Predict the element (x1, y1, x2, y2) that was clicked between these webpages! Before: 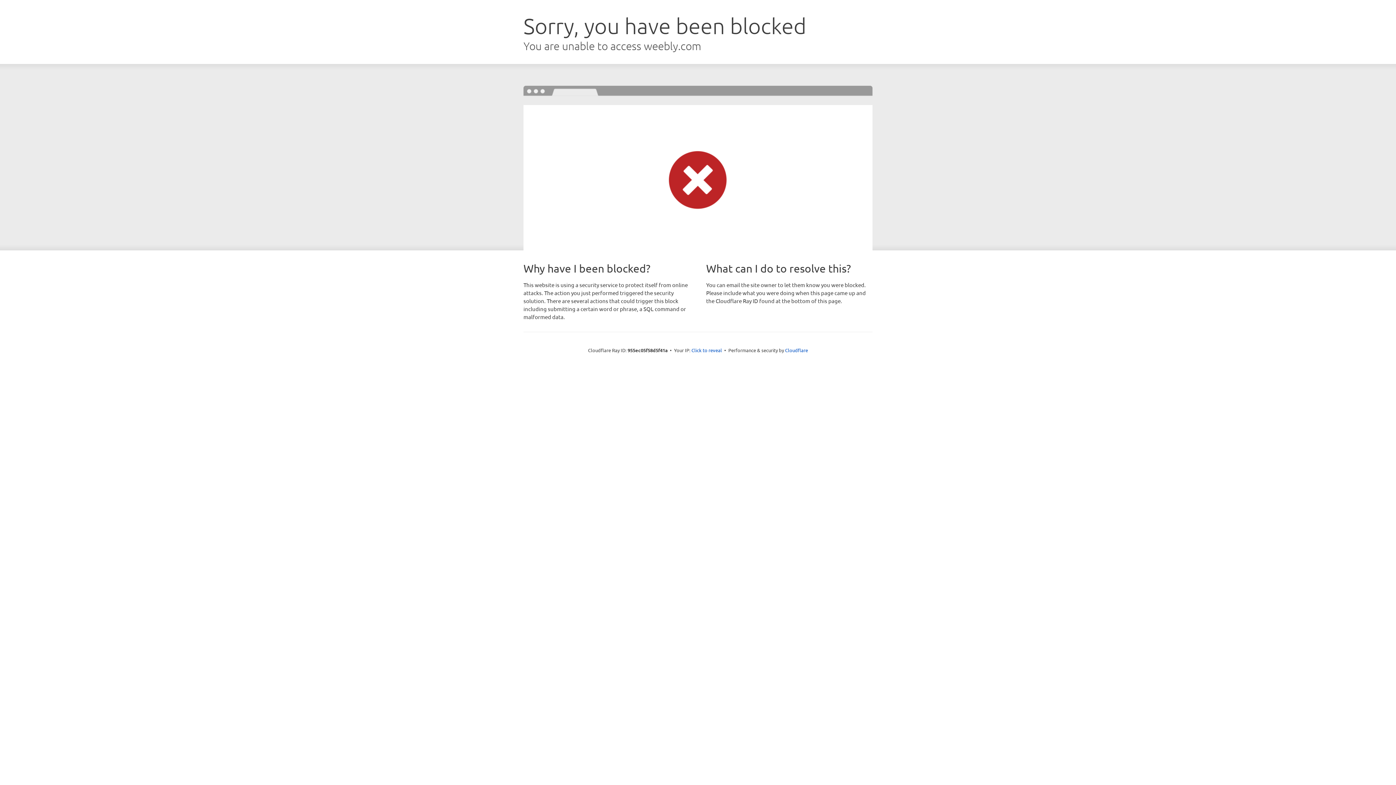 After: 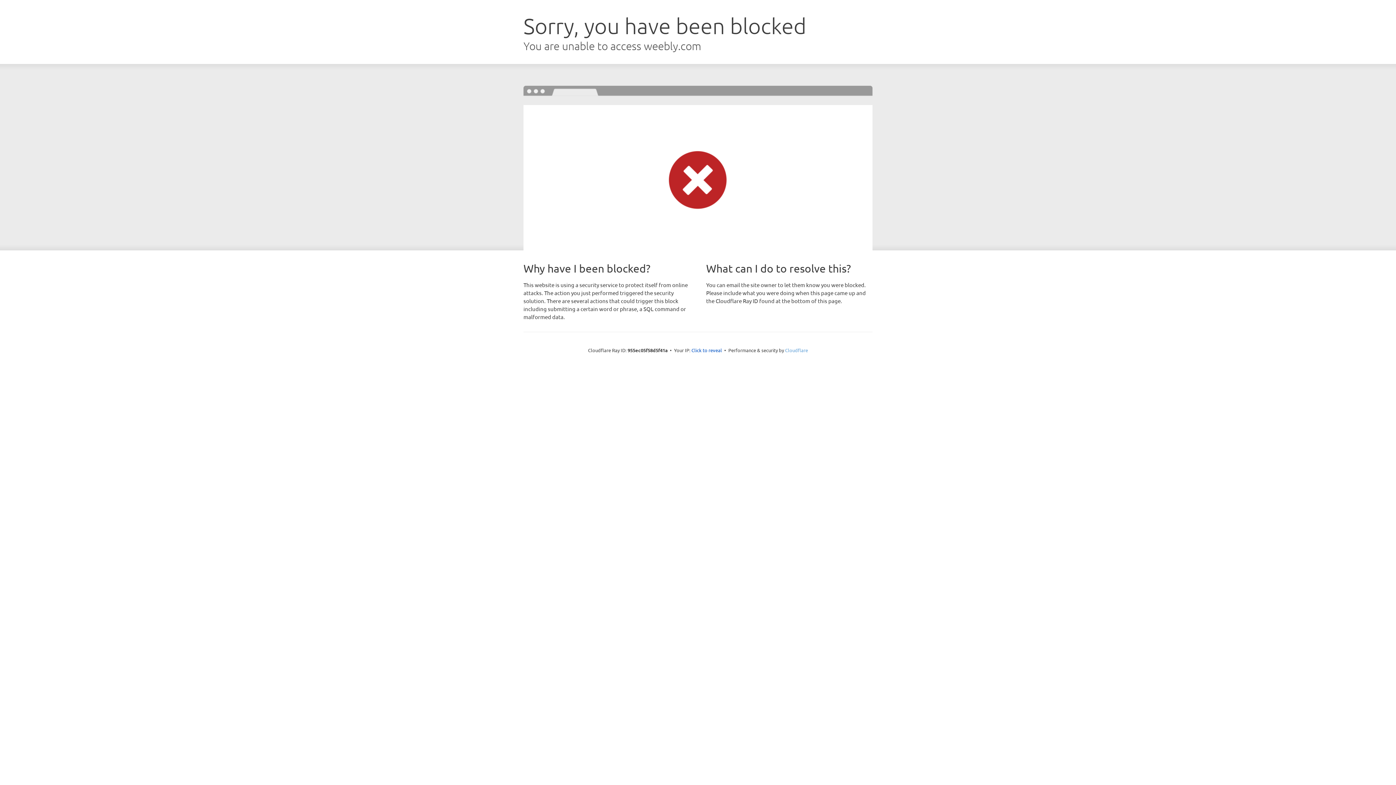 Action: label: Cloudflare bbox: (785, 347, 808, 353)